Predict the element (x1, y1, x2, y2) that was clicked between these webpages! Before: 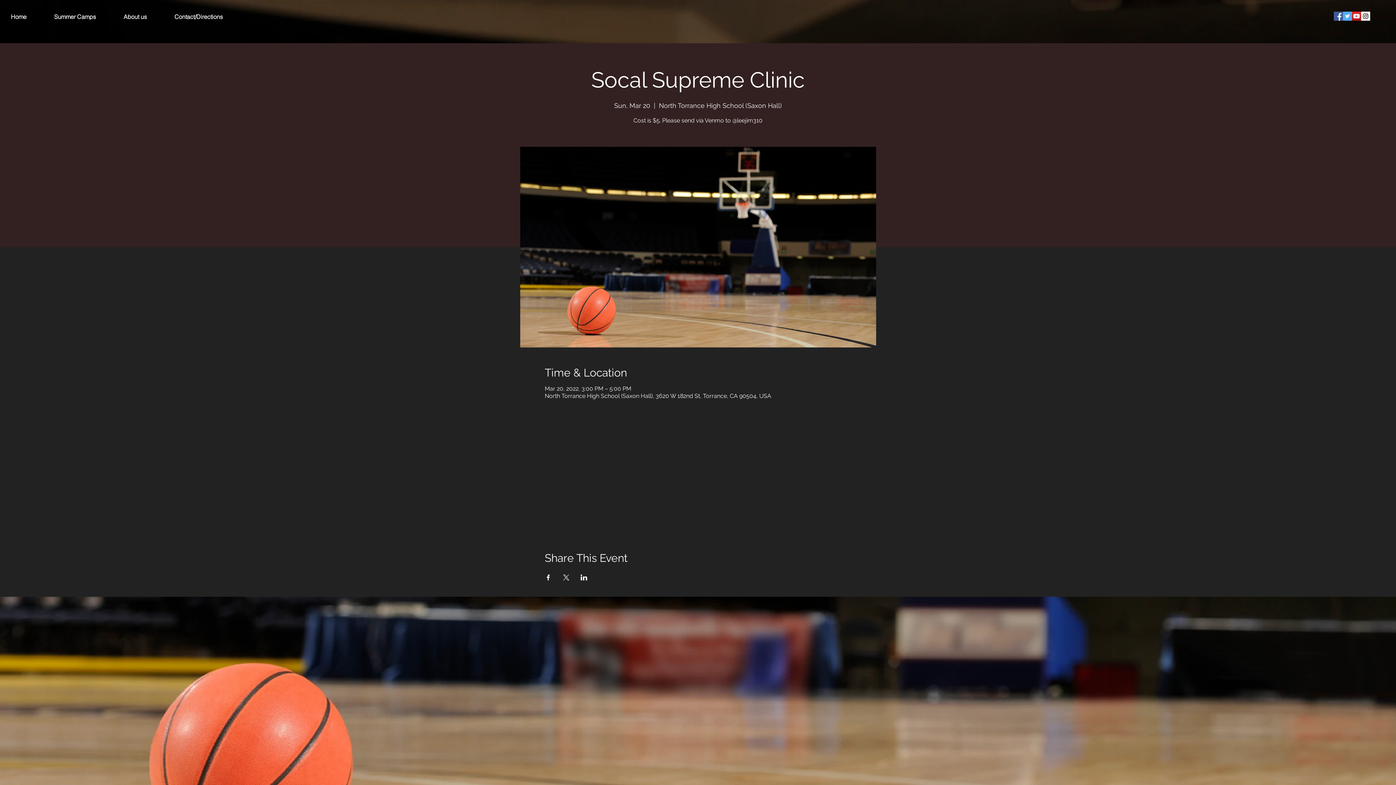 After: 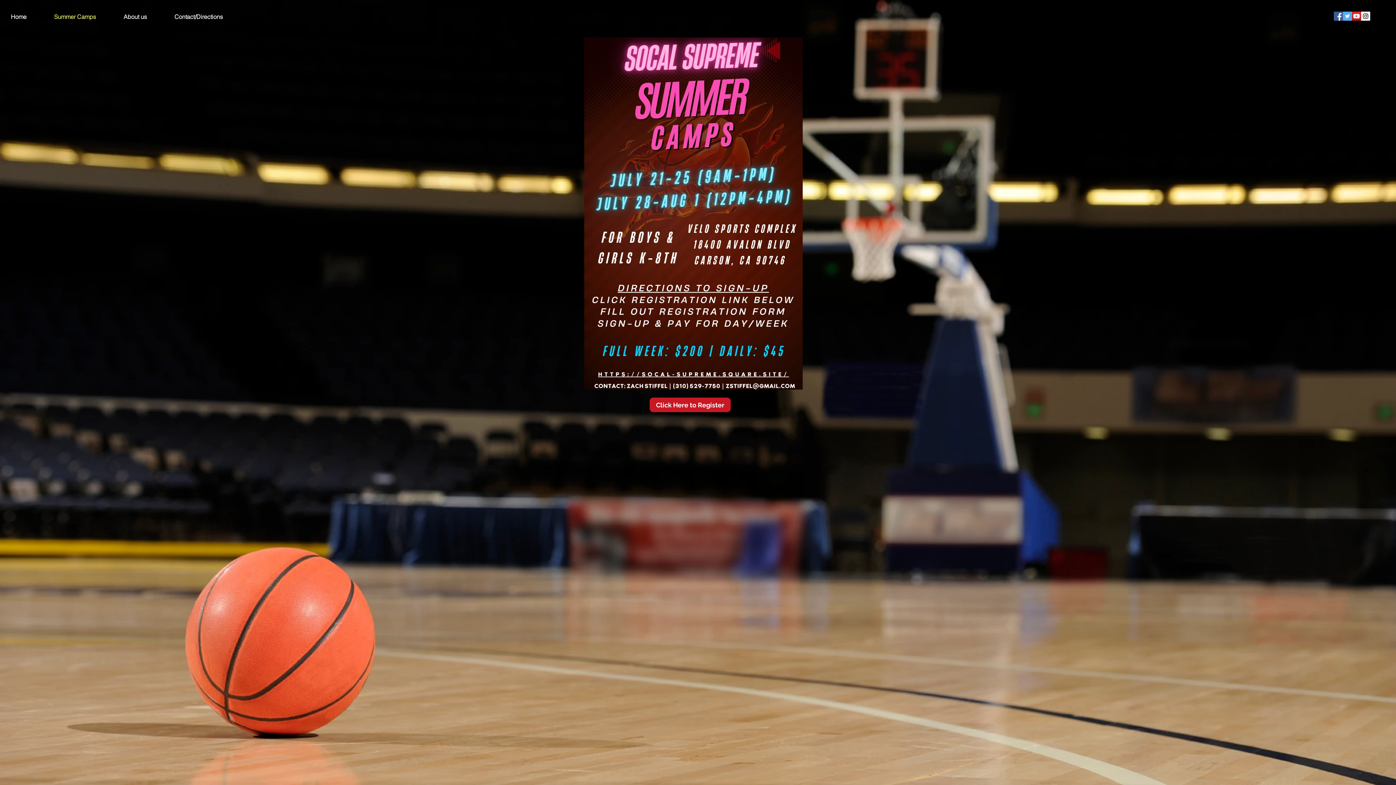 Action: label: Summer Camps bbox: (50, 10, 120, 23)